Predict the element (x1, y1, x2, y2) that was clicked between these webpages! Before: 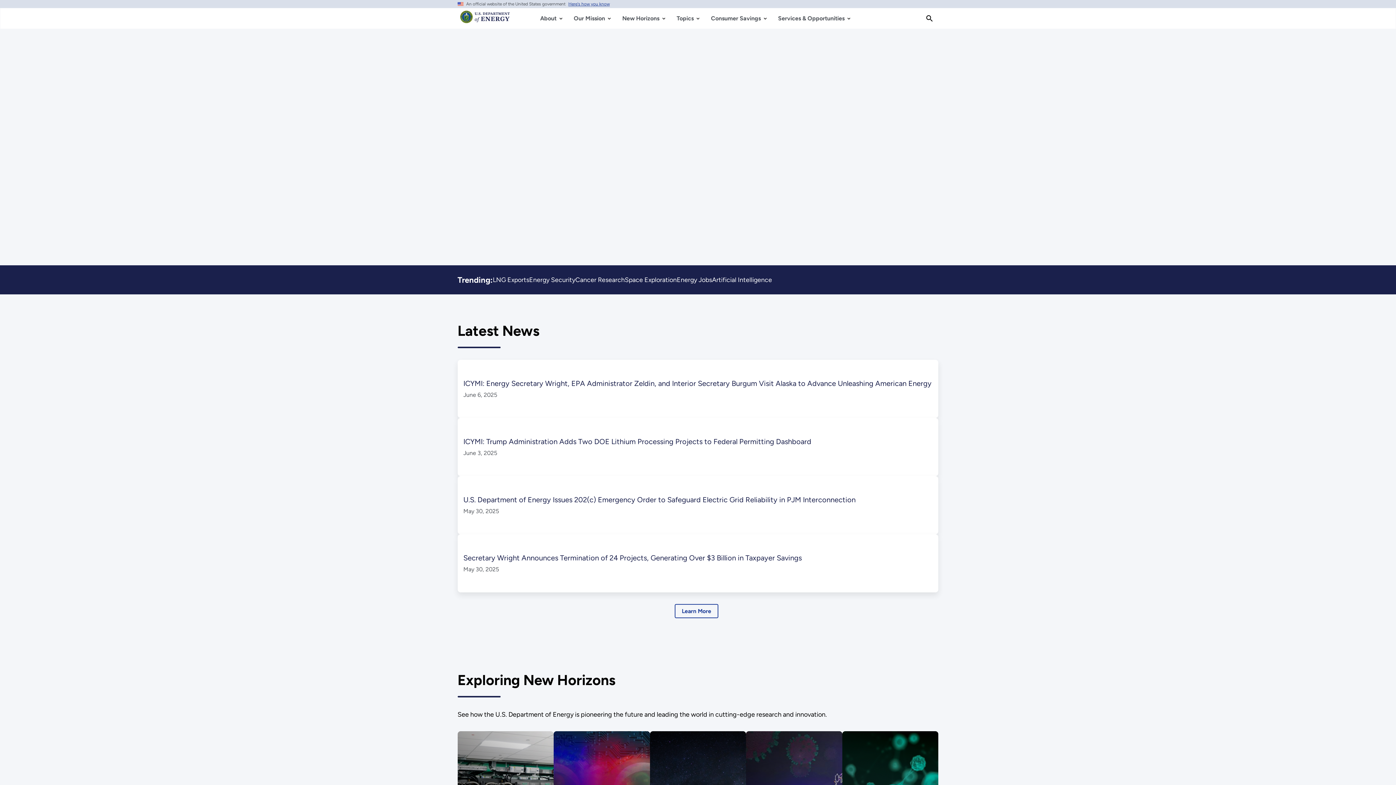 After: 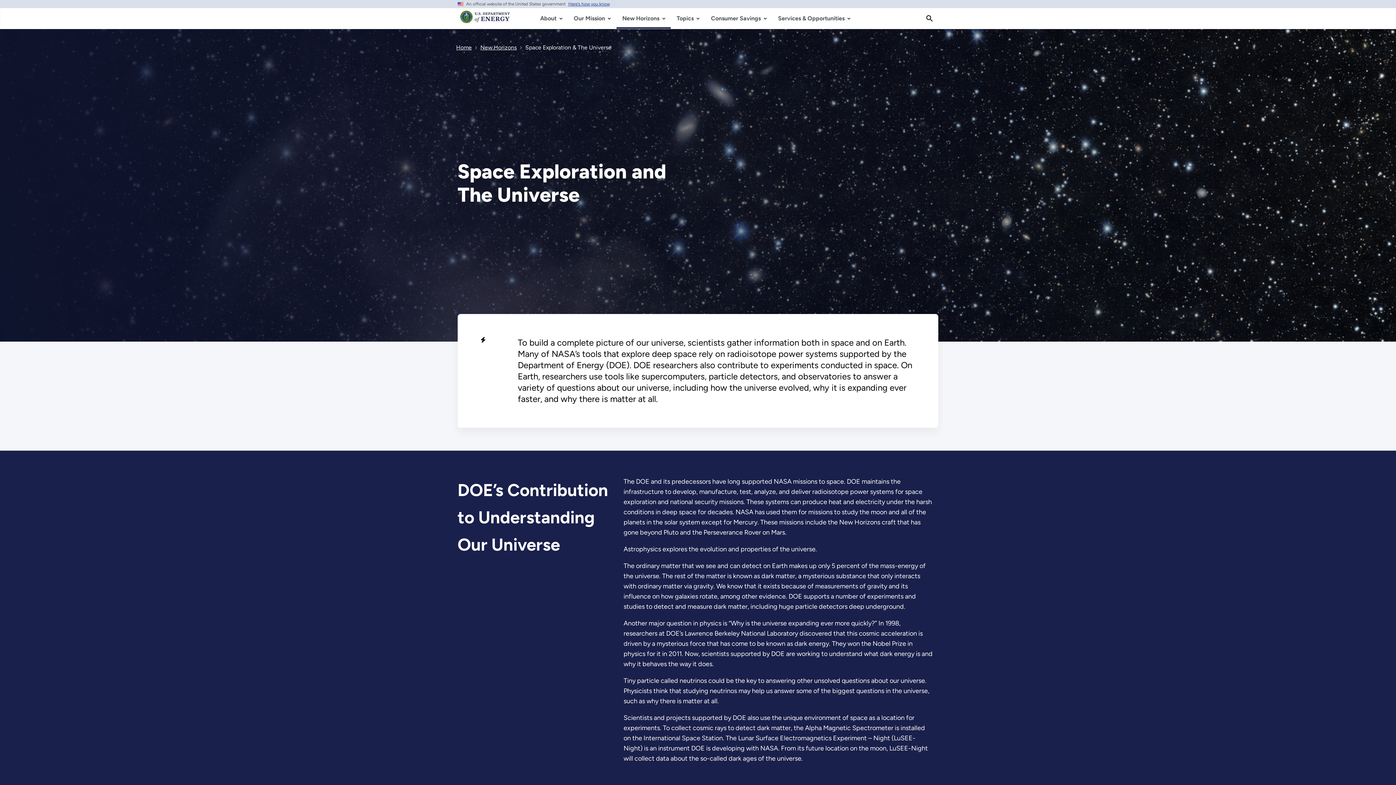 Action: bbox: (624, 274, 676, 286) label: Space Exploration